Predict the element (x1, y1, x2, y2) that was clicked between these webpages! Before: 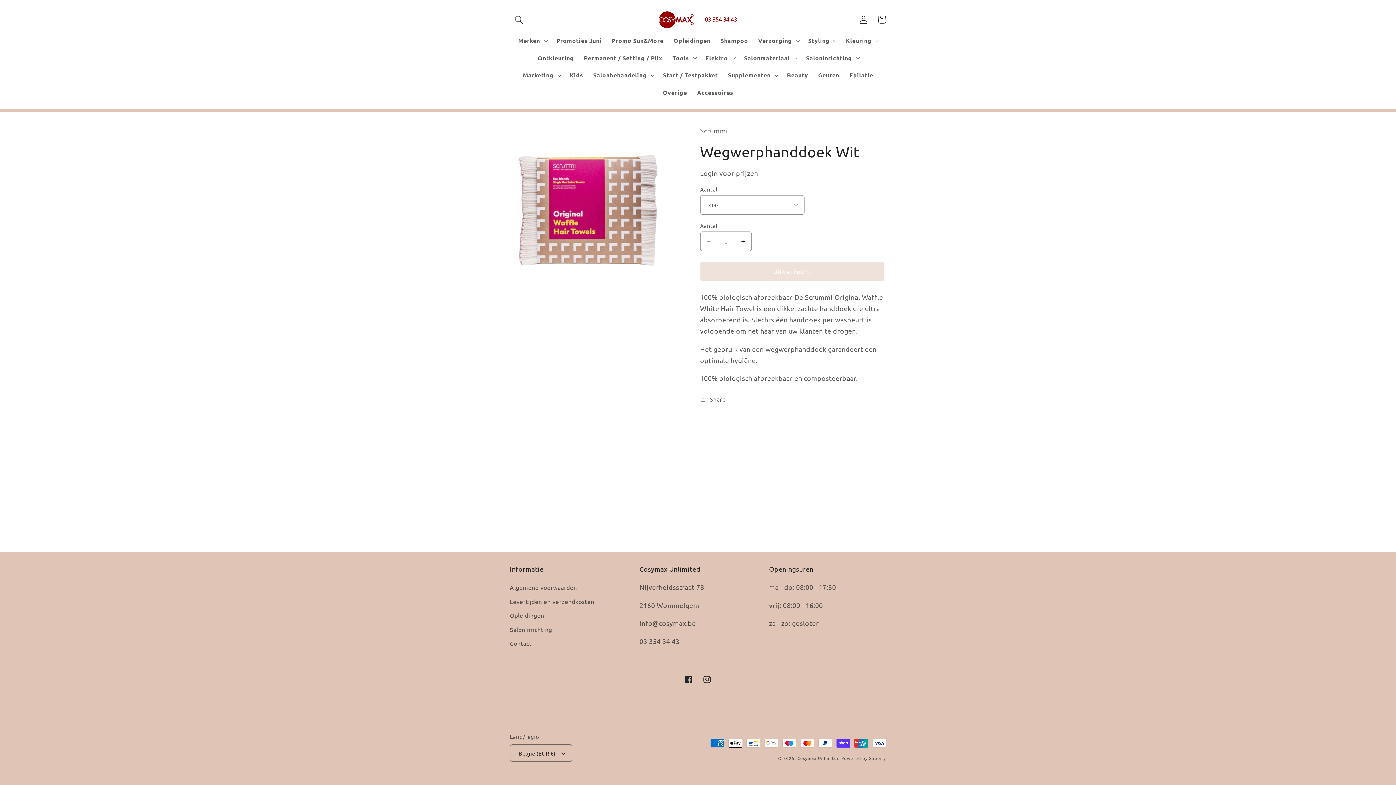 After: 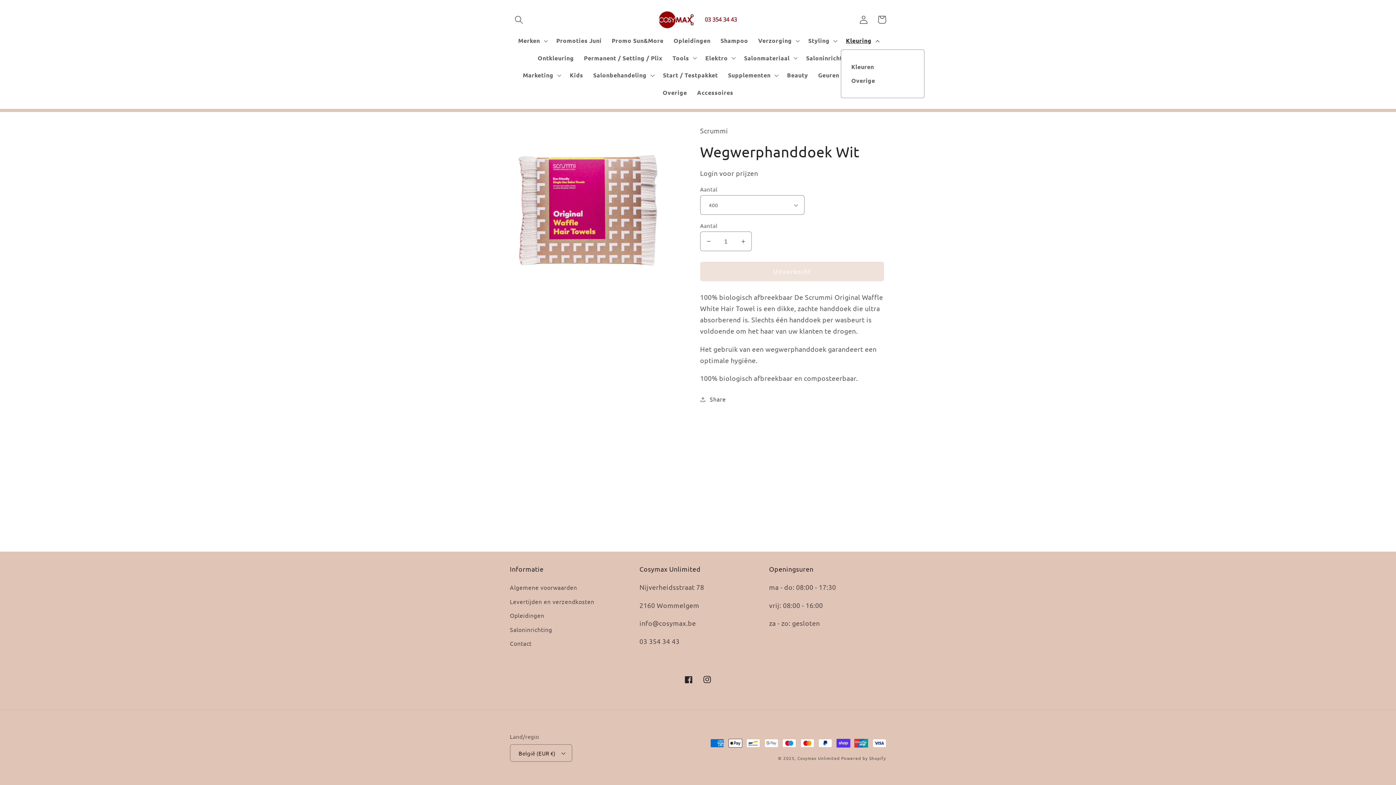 Action: bbox: (841, 32, 883, 49) label: Kleuring